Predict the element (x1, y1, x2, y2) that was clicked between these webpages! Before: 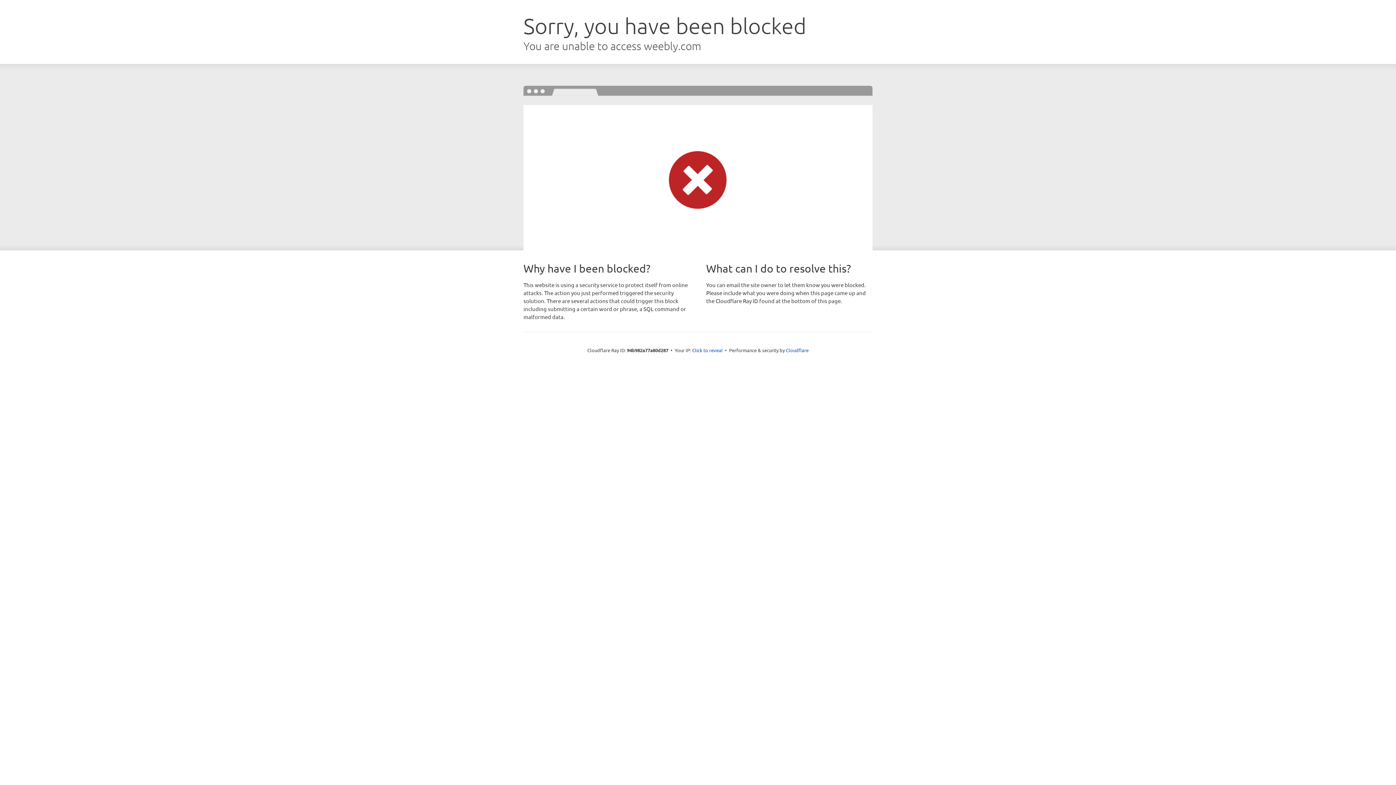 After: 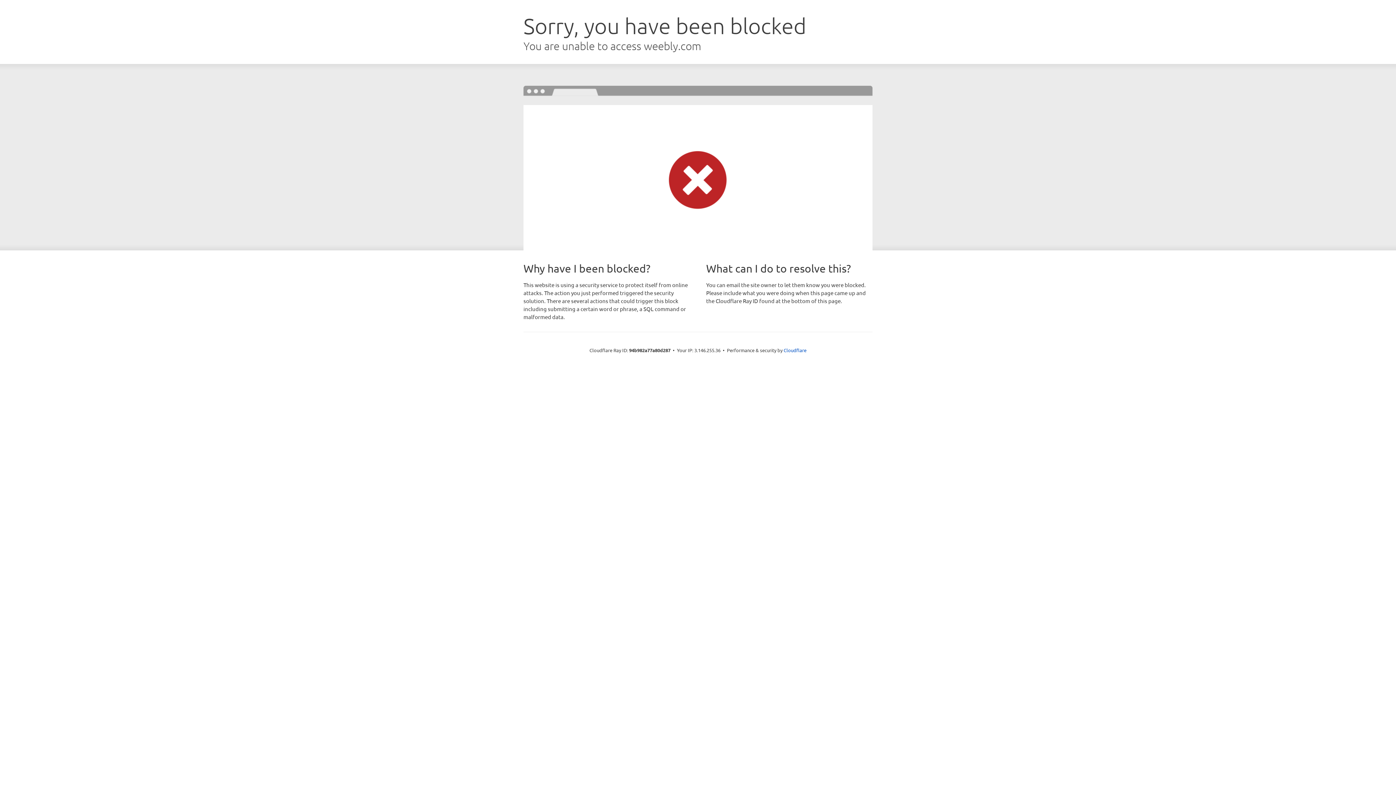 Action: label: Click to reveal bbox: (692, 346, 722, 353)